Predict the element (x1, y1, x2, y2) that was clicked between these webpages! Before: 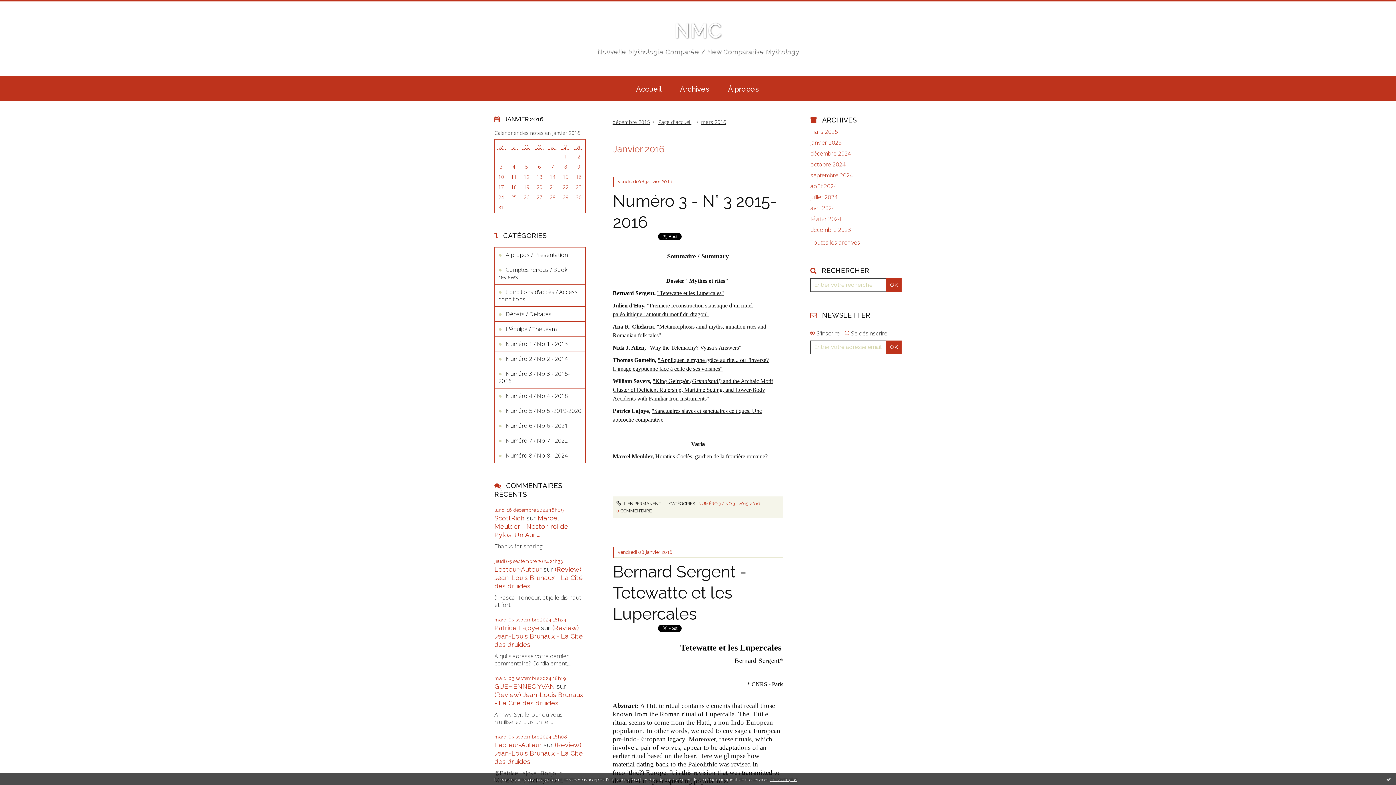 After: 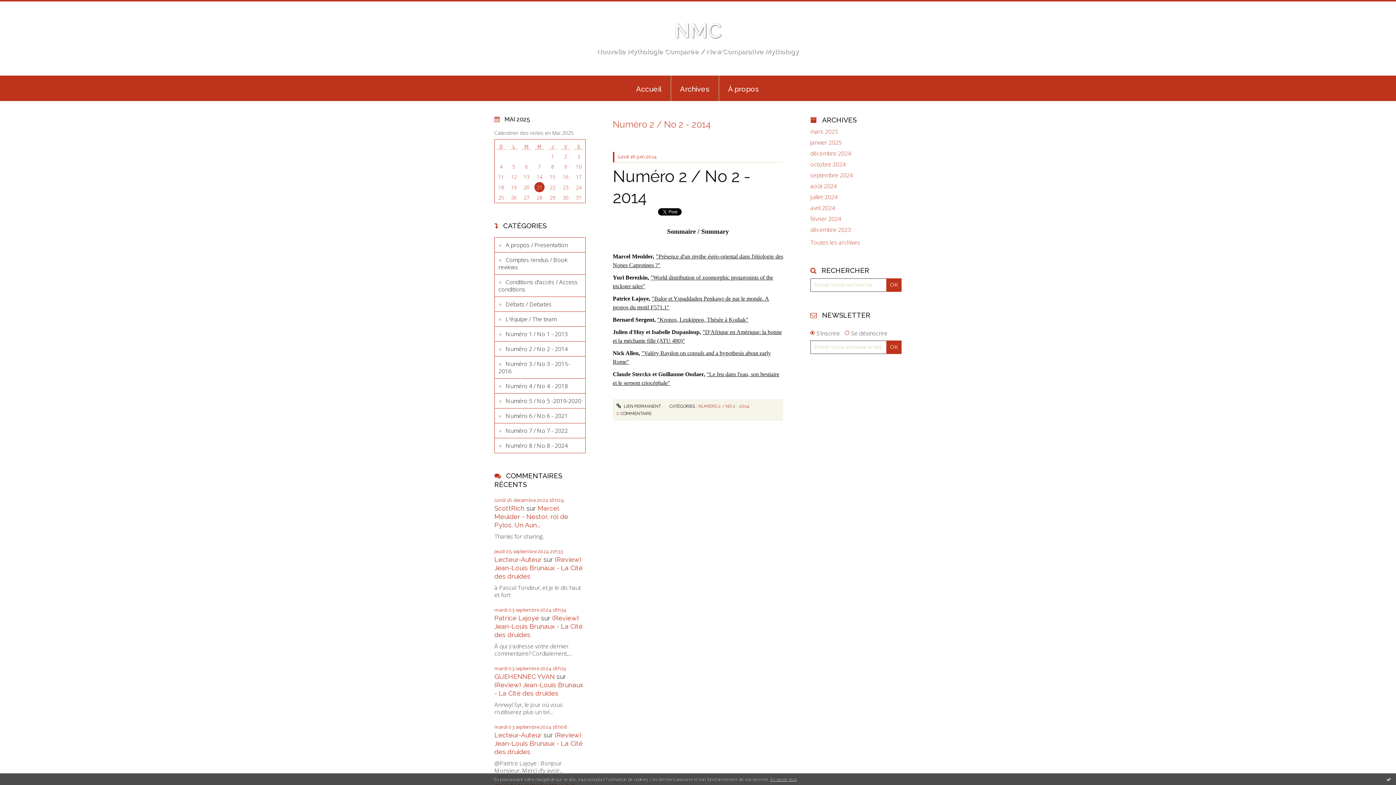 Action: label: Numéro 2 / No 2 - 2014 bbox: (494, 351, 585, 366)